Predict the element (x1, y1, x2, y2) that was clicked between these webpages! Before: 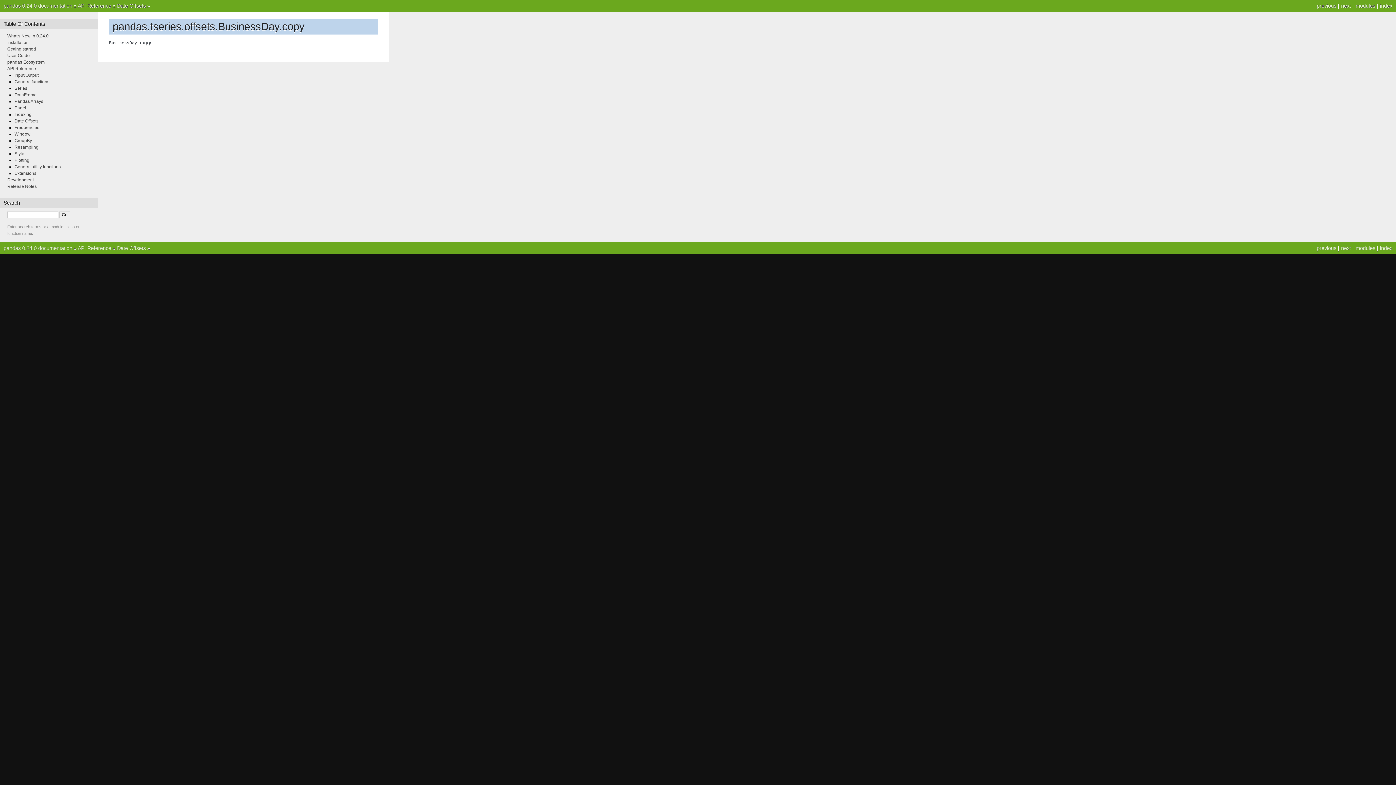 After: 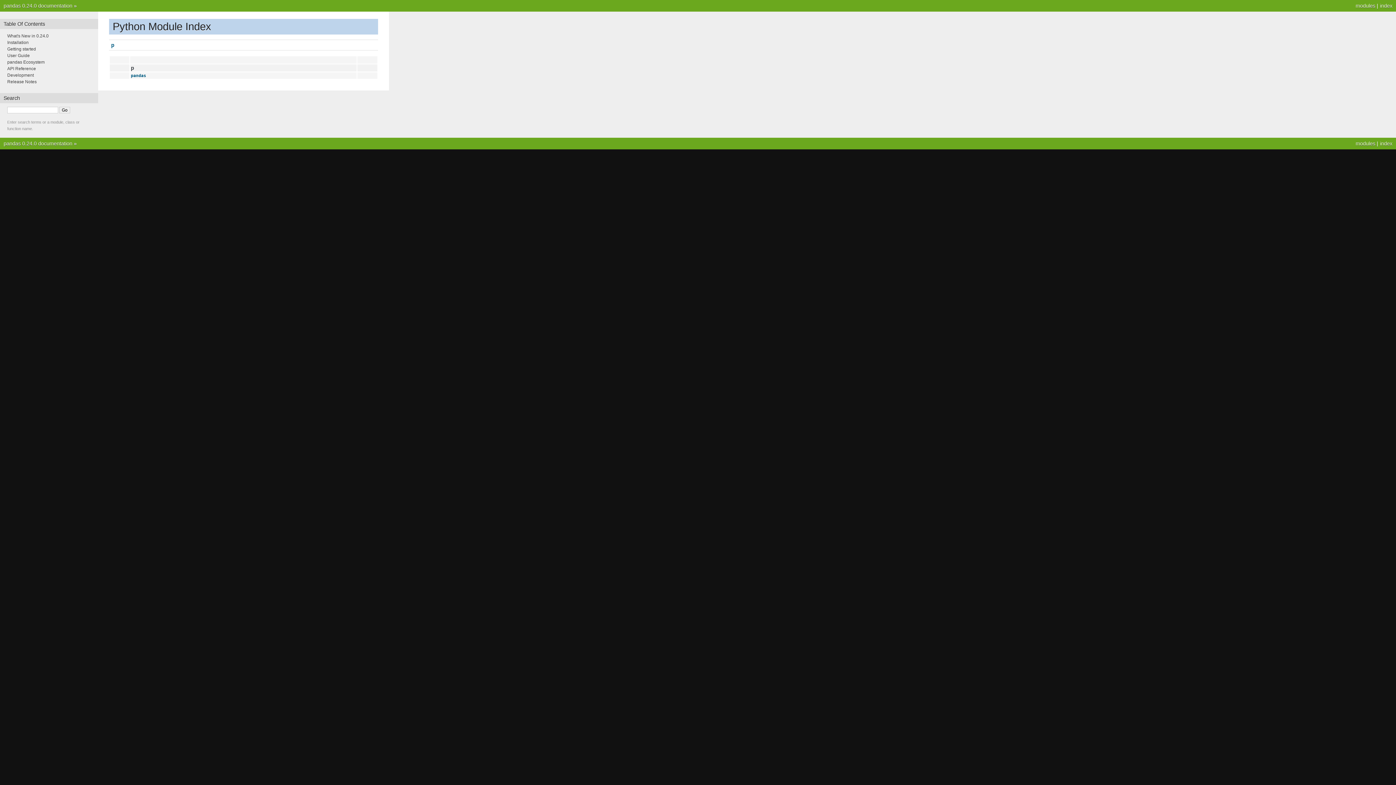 Action: bbox: (1356, 245, 1375, 251) label: modules